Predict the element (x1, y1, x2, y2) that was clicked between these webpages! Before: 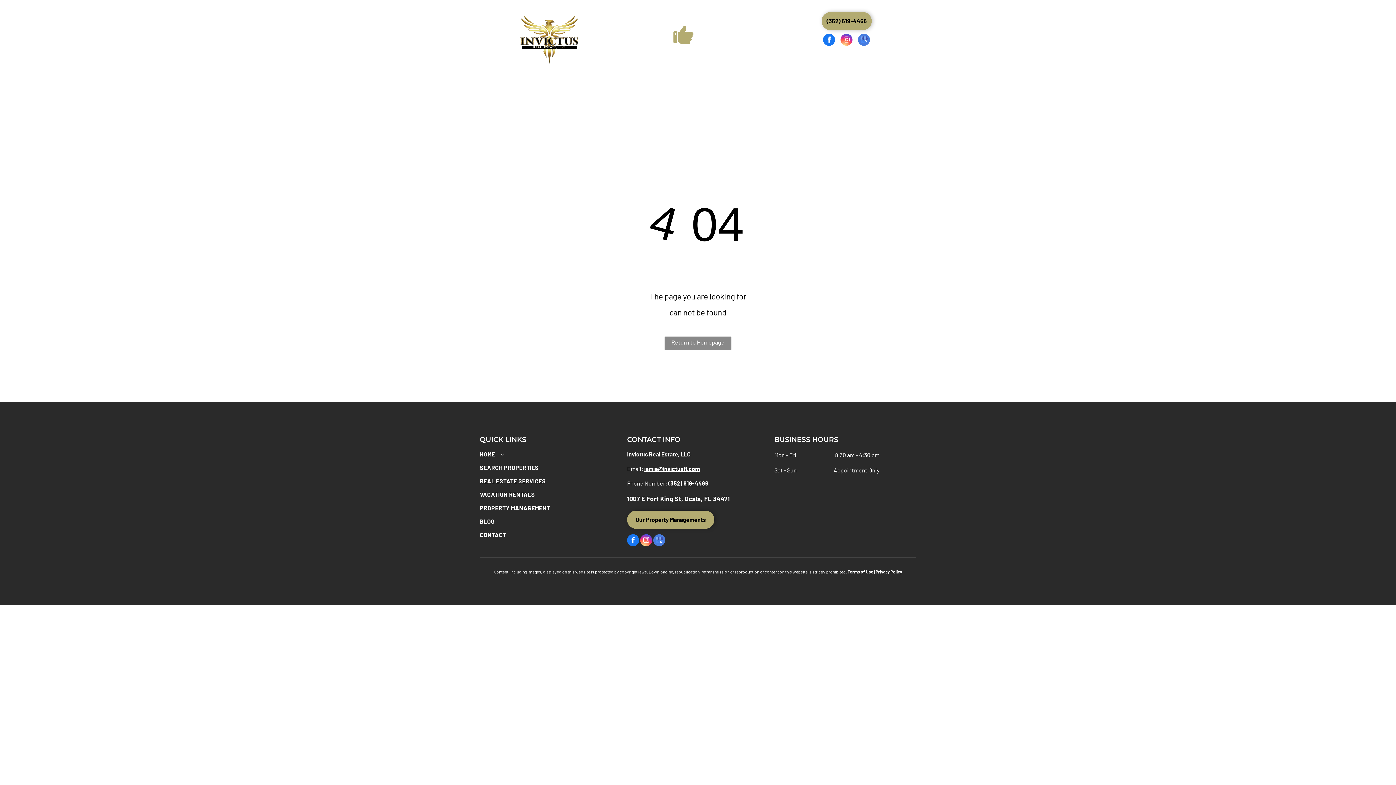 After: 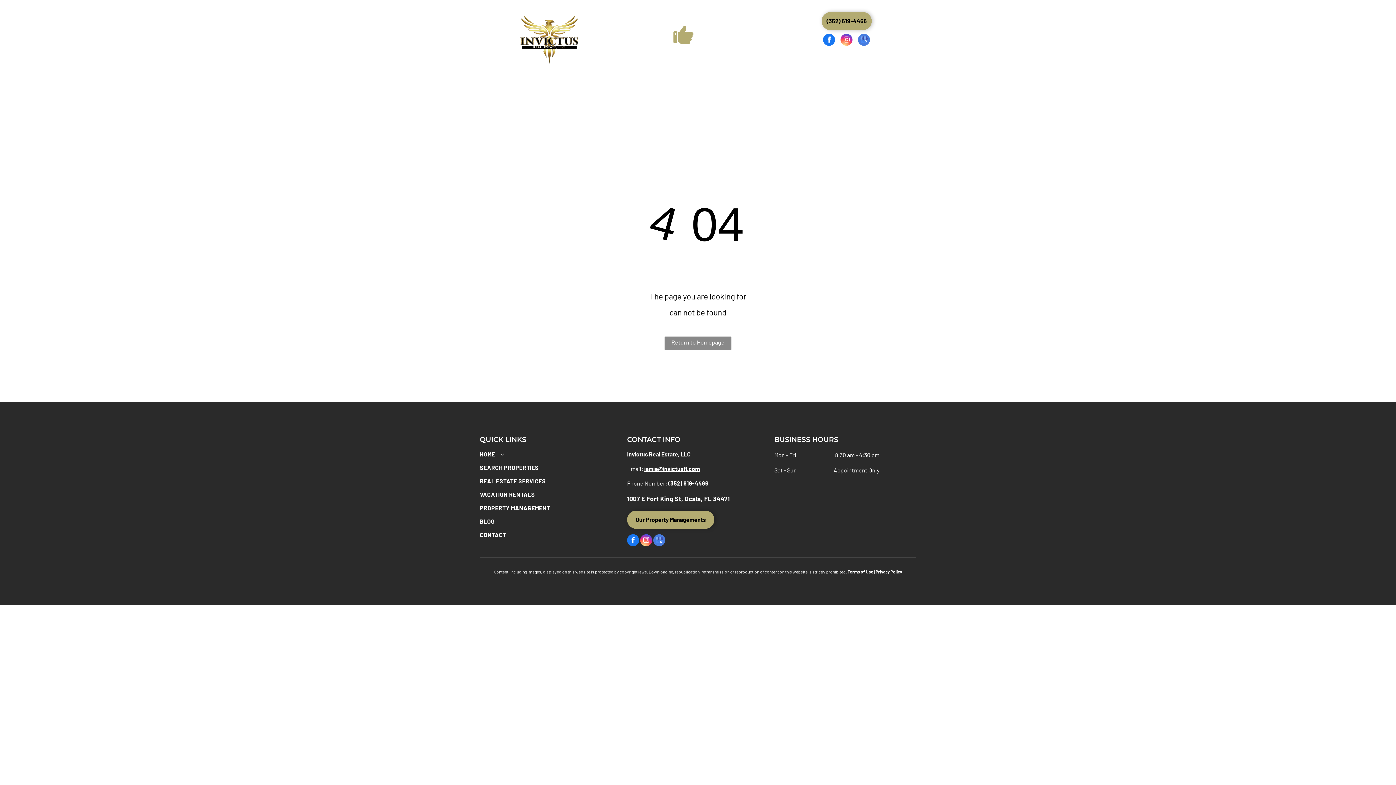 Action: label: facebook bbox: (627, 534, 639, 548)